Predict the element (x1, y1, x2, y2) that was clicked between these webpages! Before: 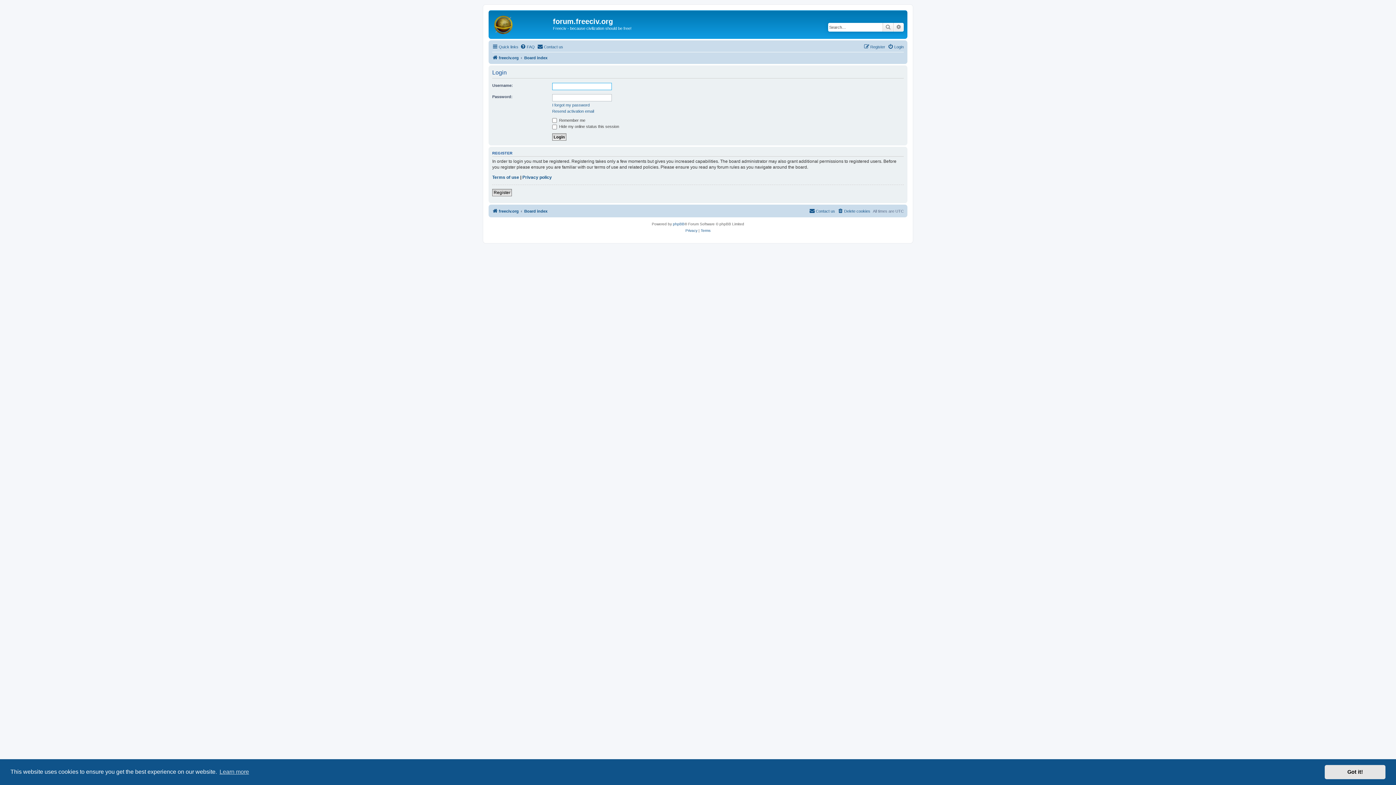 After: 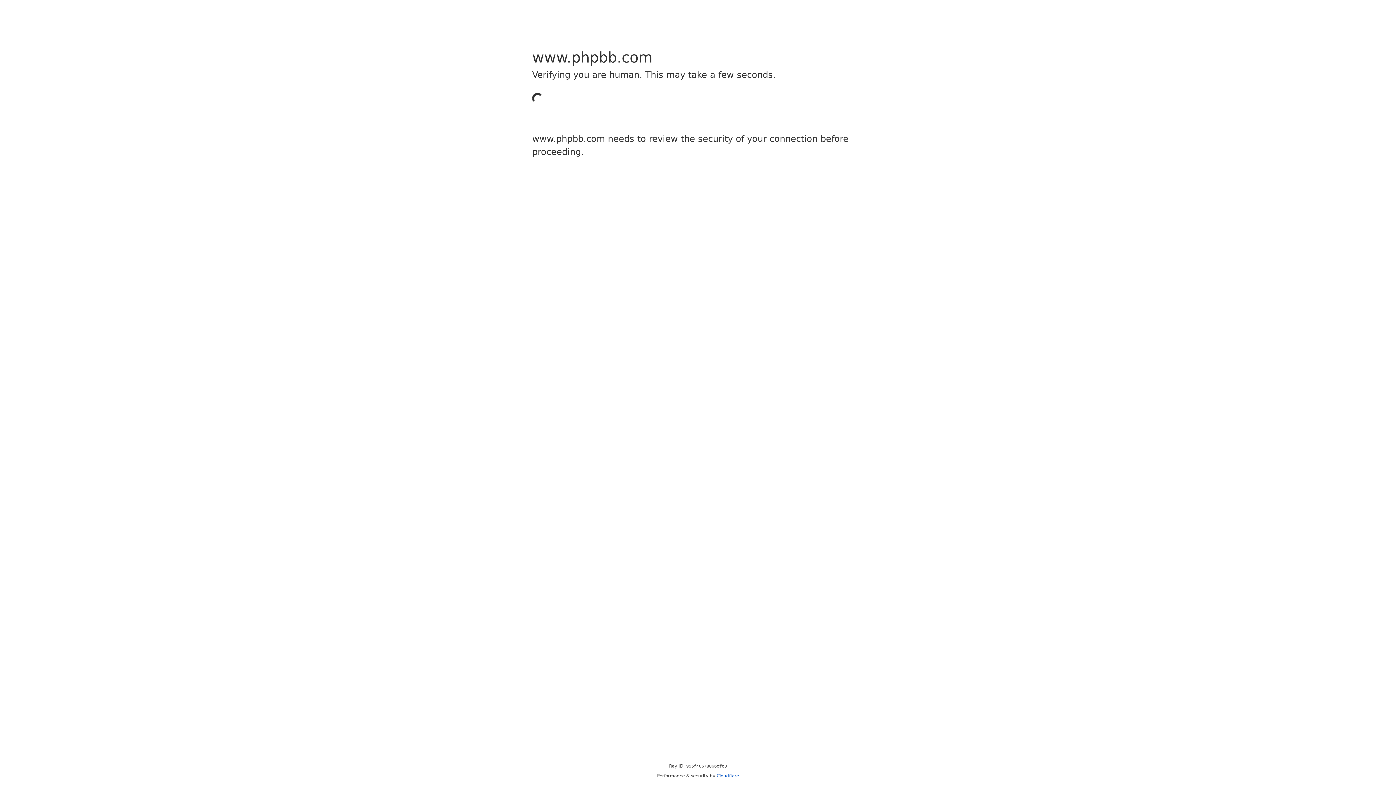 Action: bbox: (673, 221, 684, 227) label: phpBB